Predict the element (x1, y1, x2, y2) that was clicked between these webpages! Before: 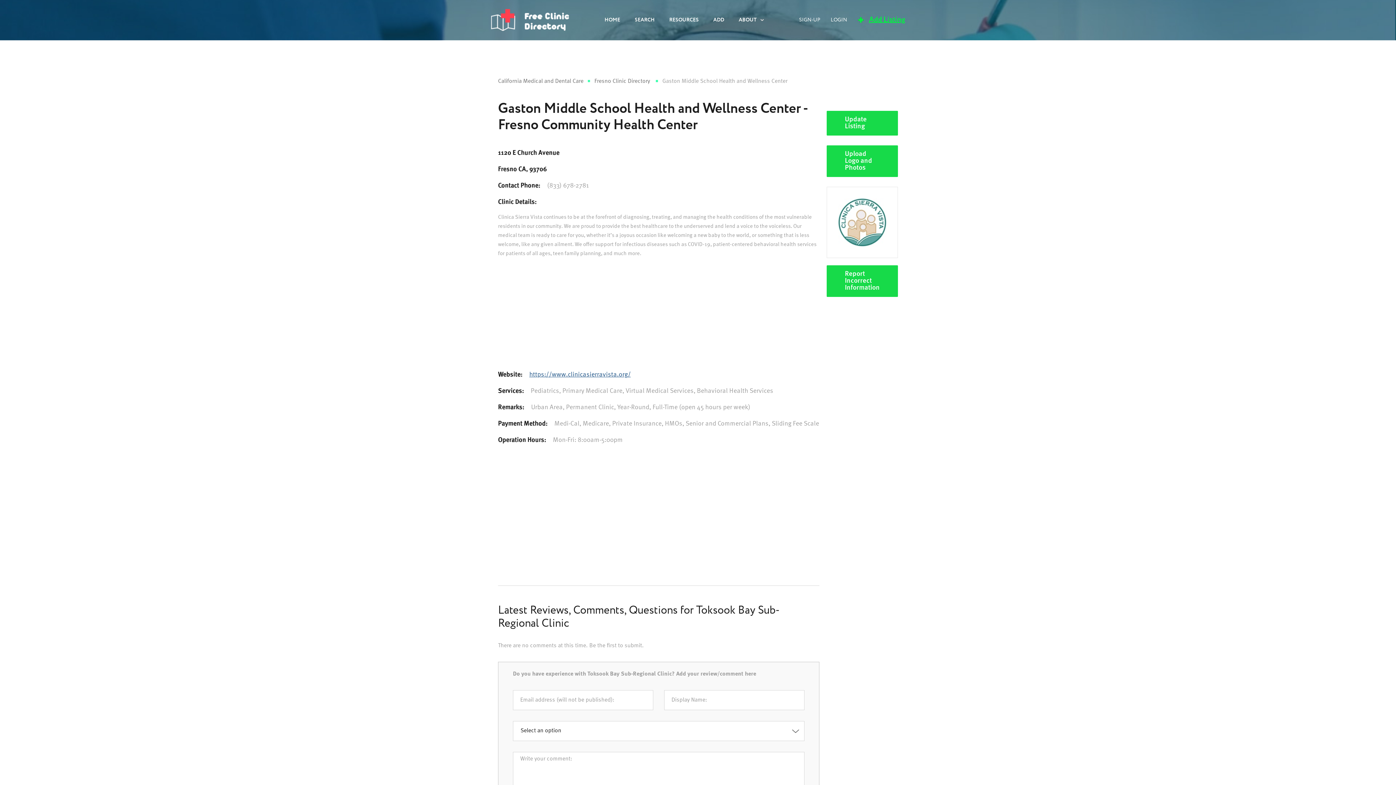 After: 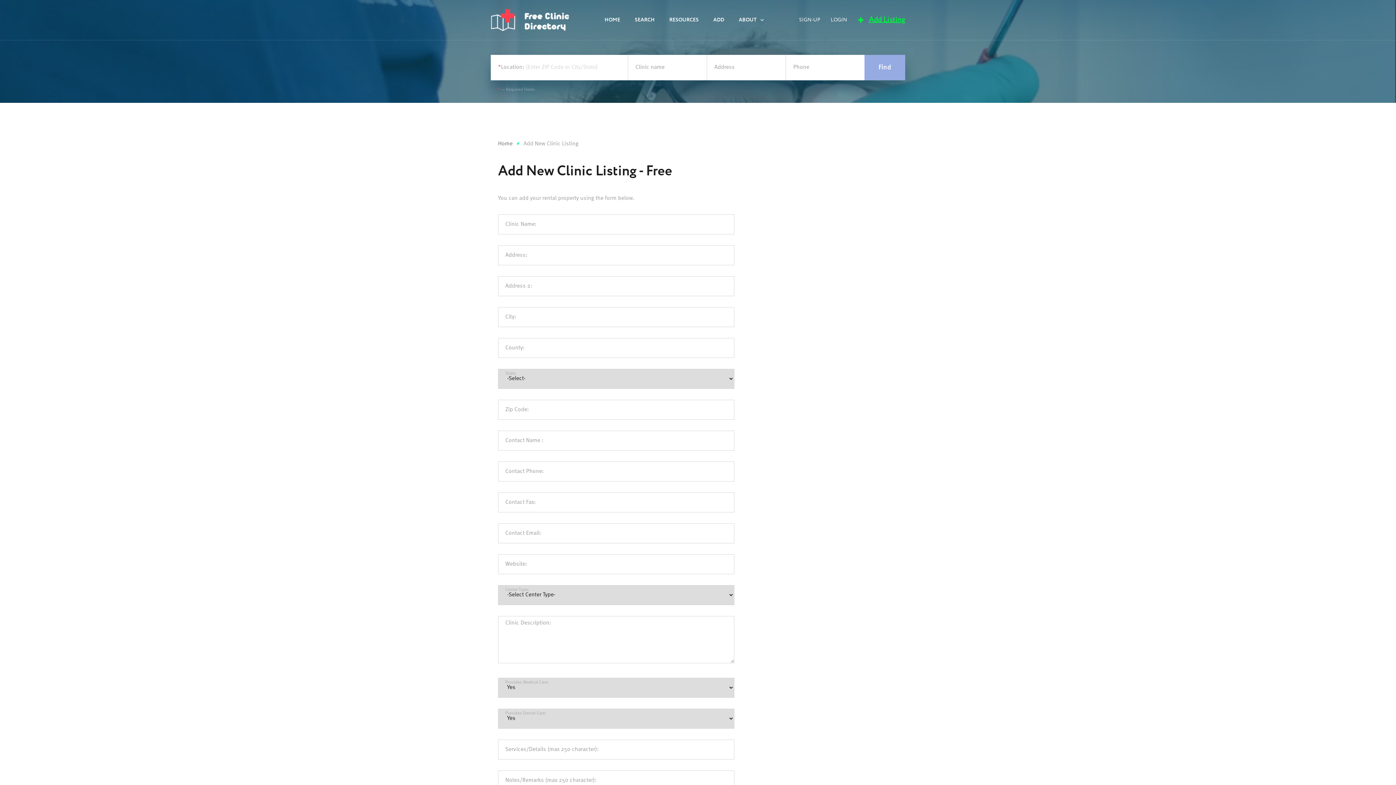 Action: label: Add Listing bbox: (858, 13, 905, 26)